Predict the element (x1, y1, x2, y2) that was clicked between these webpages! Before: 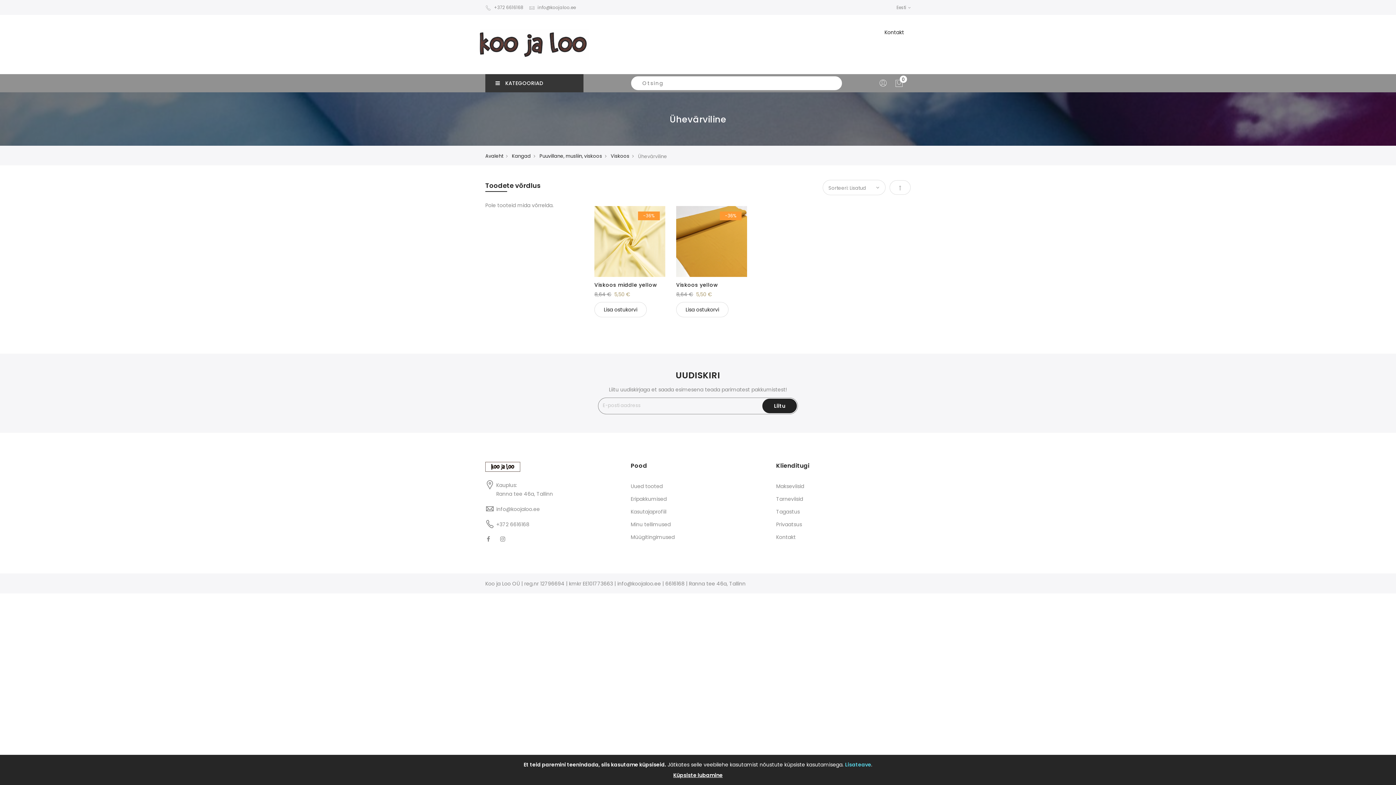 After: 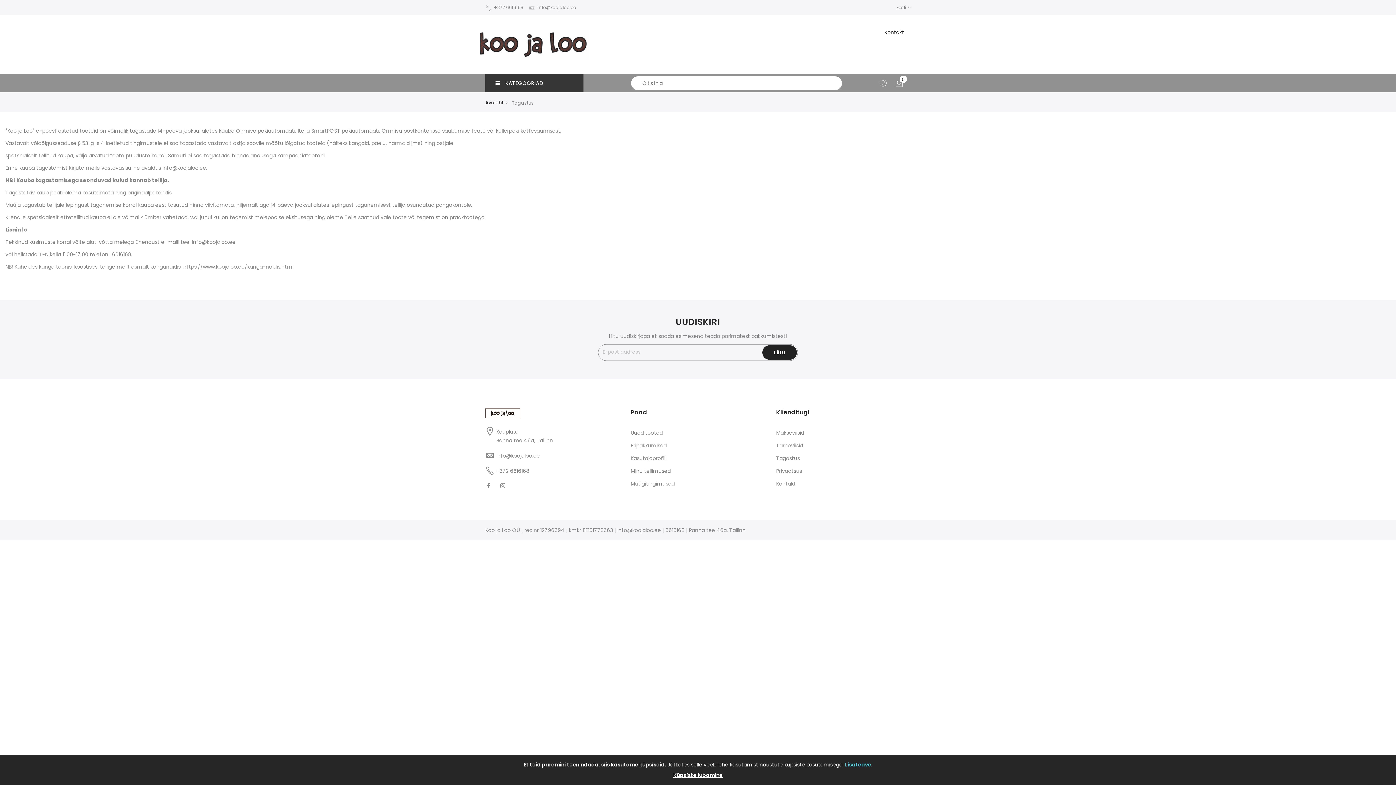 Action: label: Tagastus bbox: (776, 508, 800, 515)